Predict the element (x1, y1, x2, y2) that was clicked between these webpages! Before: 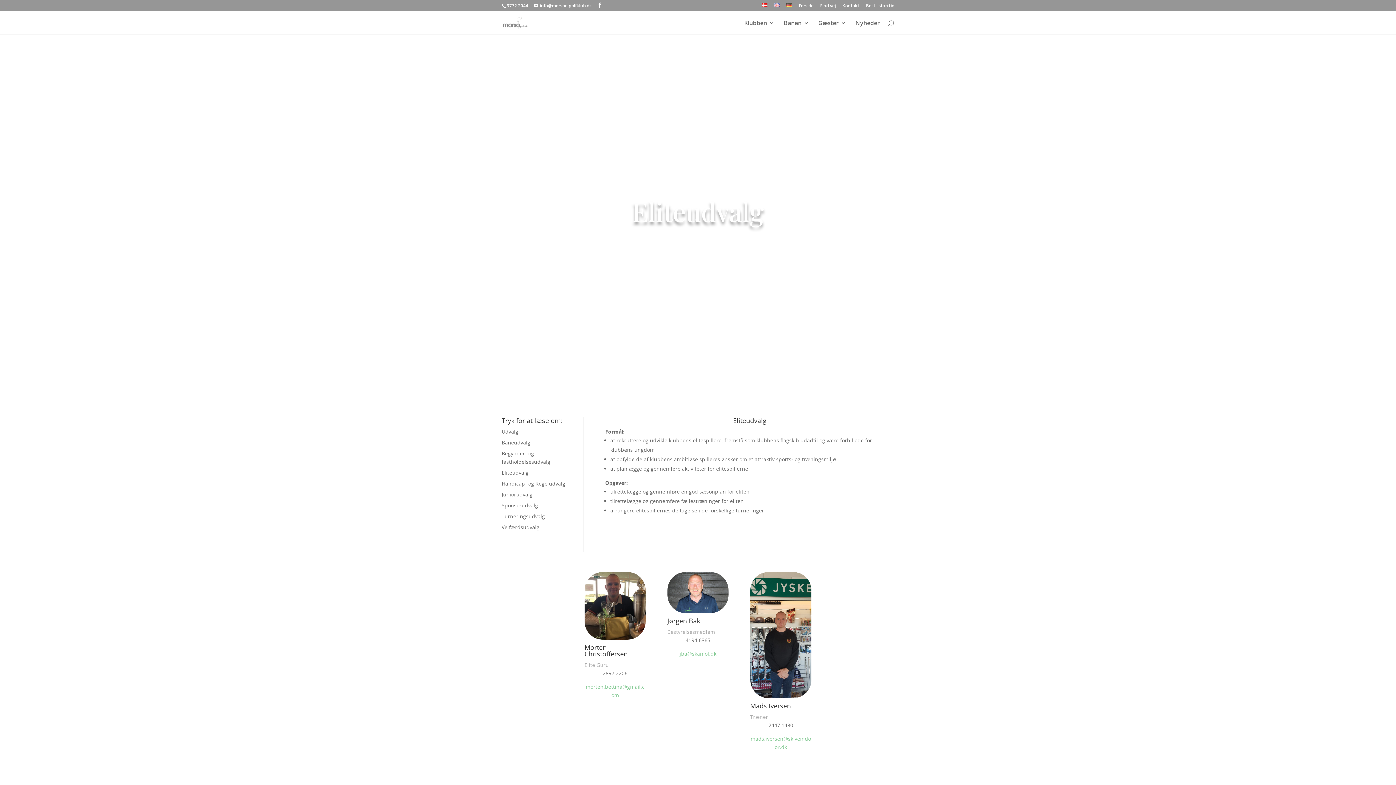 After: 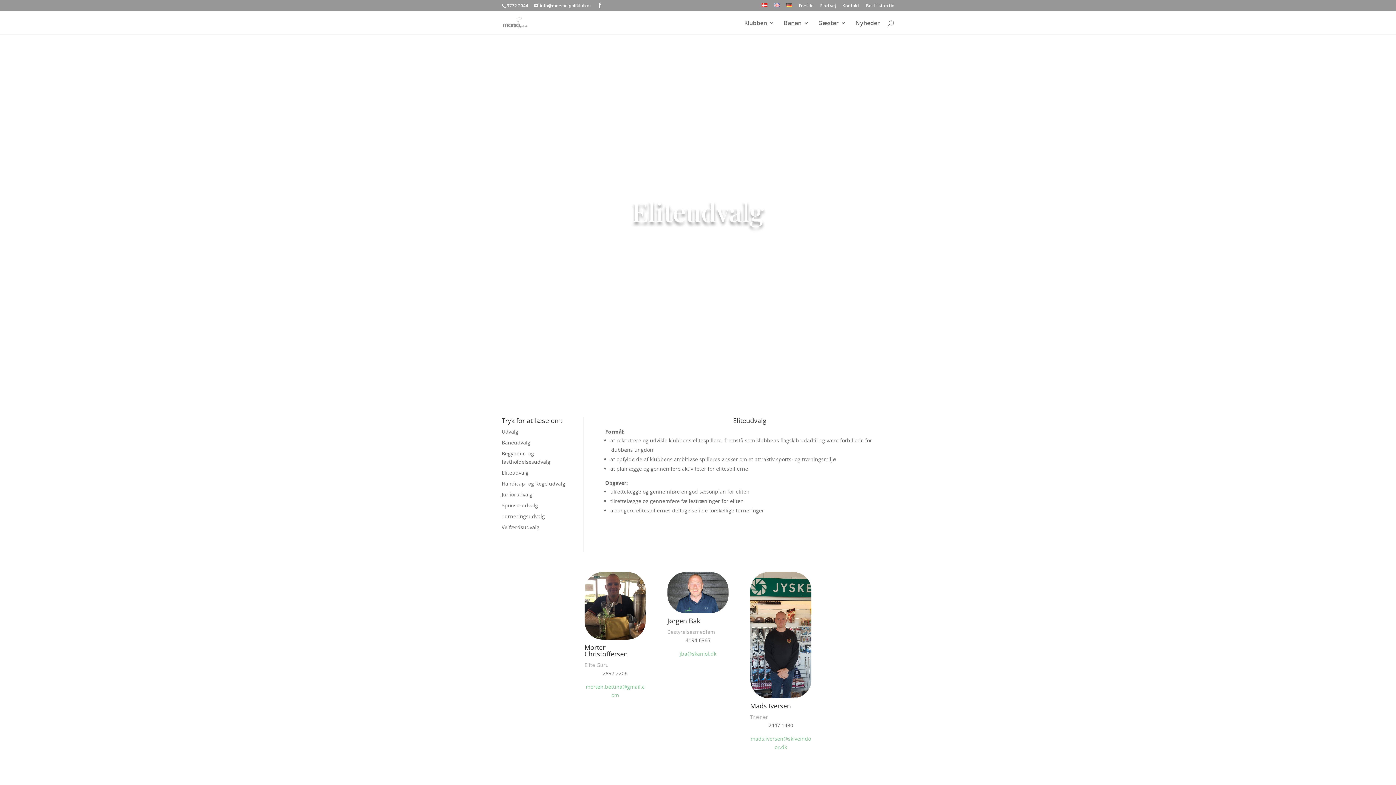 Action: bbox: (501, 469, 528, 476) label: Eliteudvalg